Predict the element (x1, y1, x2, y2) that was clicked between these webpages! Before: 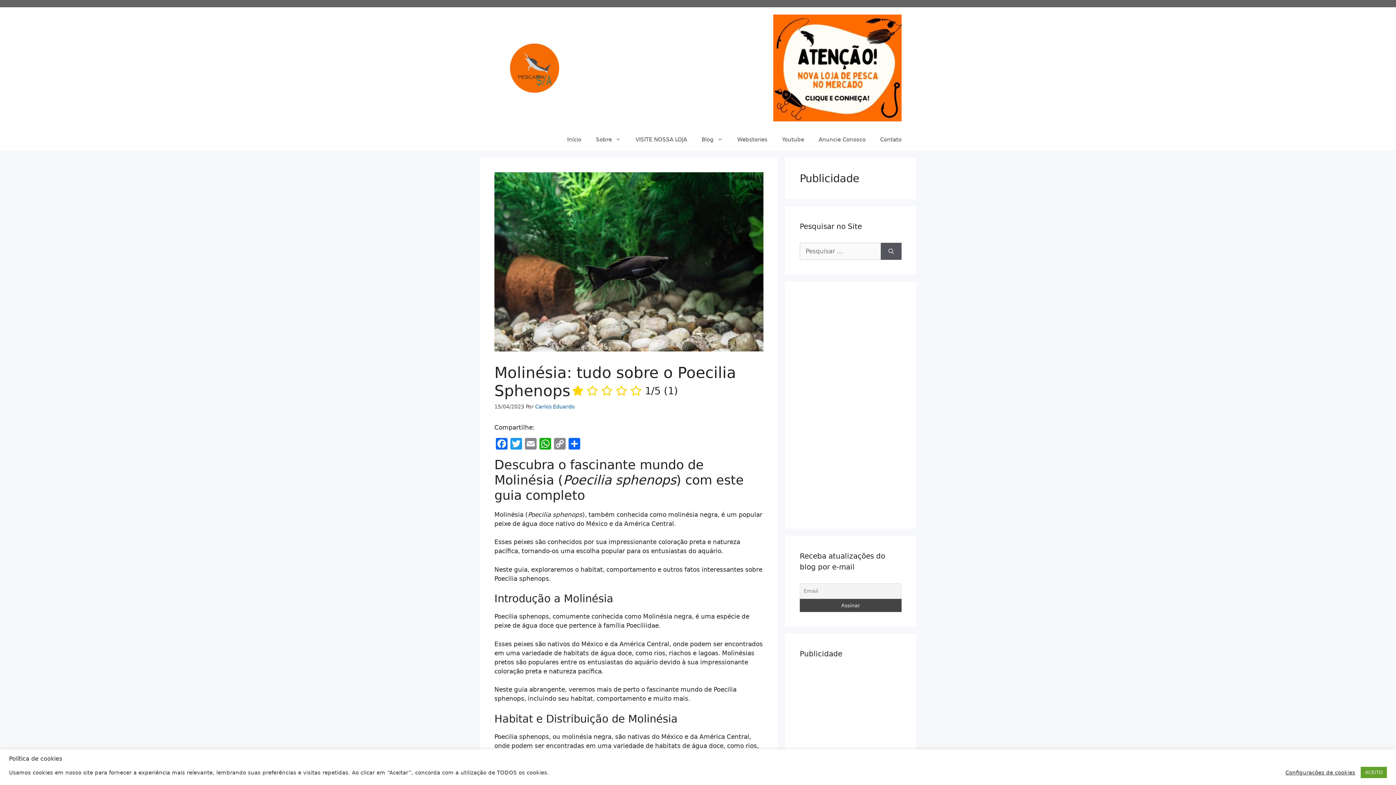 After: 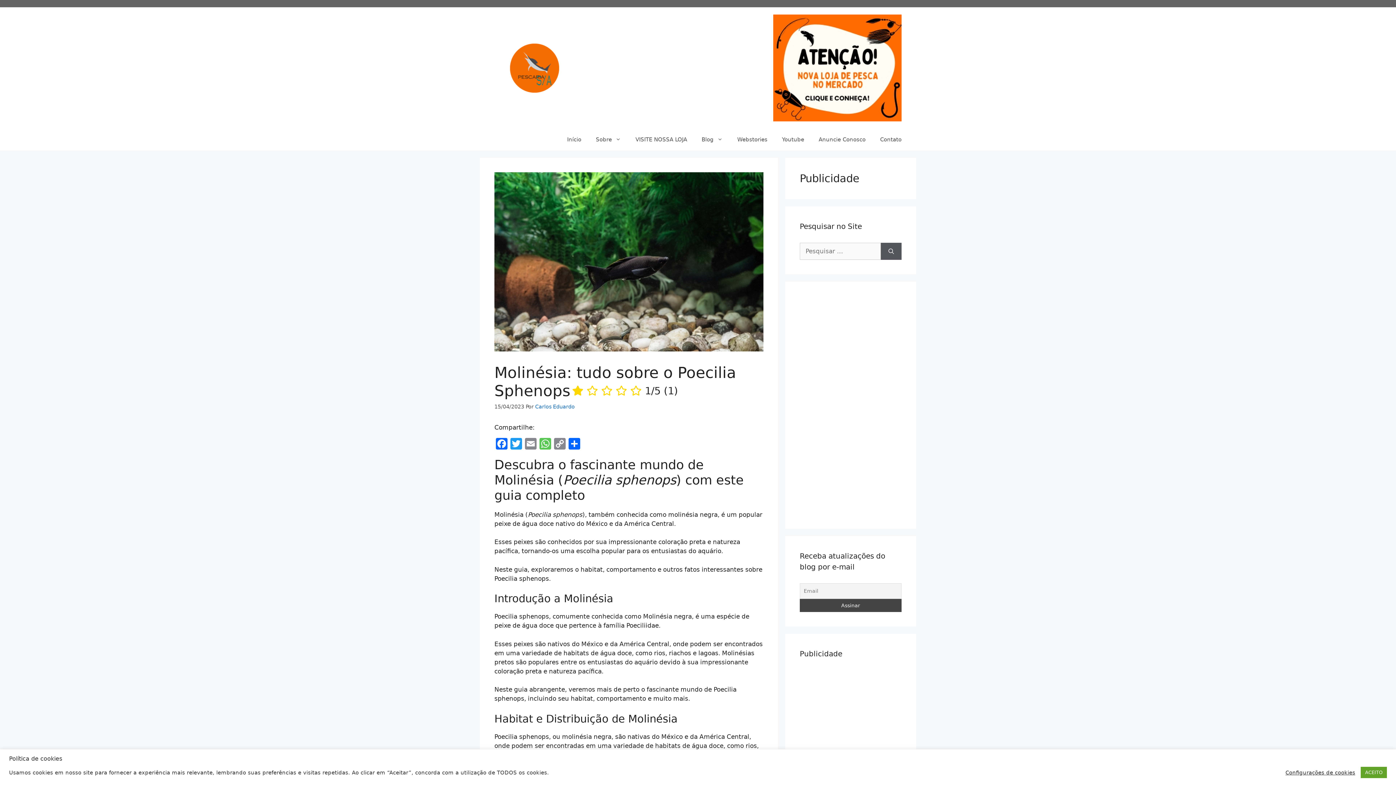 Action: label: WhatsApp bbox: (538, 438, 552, 451)